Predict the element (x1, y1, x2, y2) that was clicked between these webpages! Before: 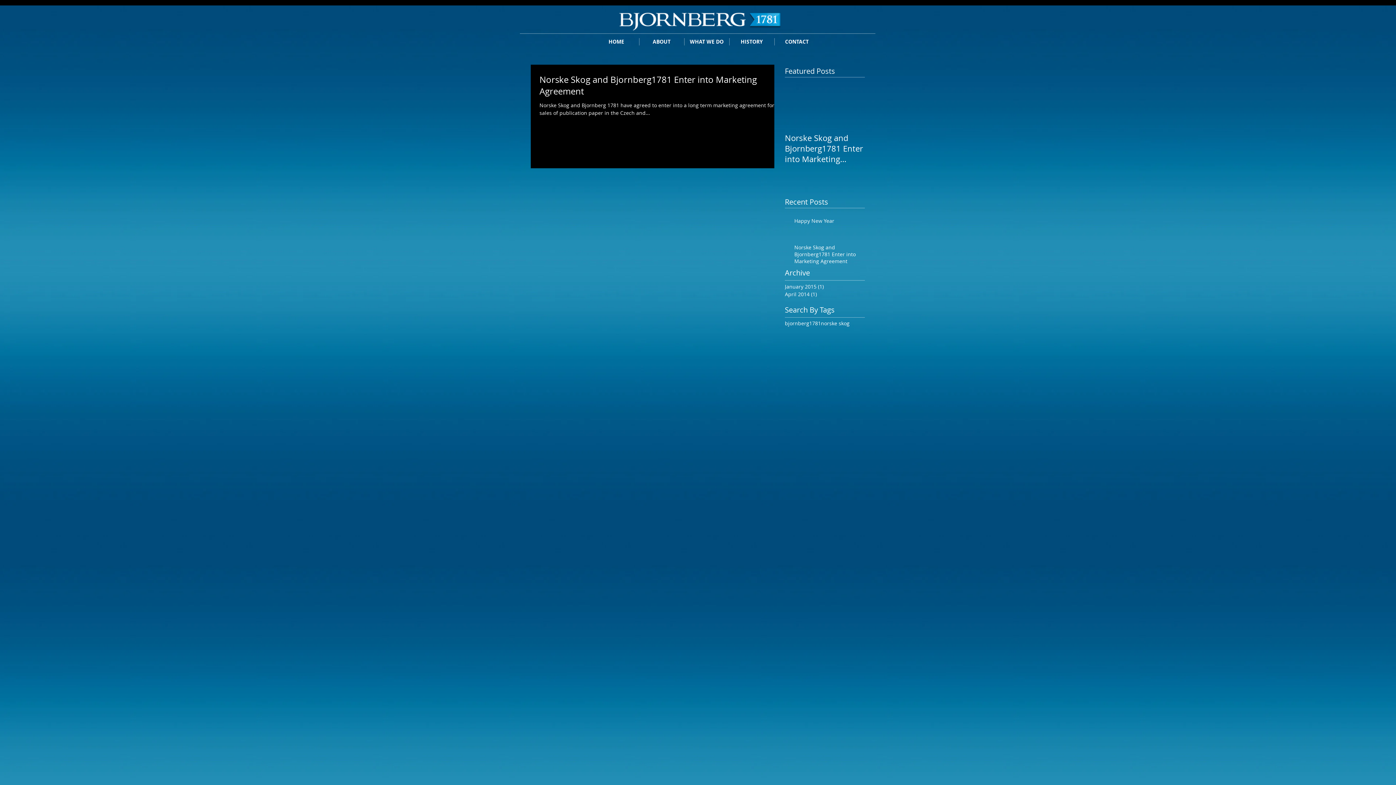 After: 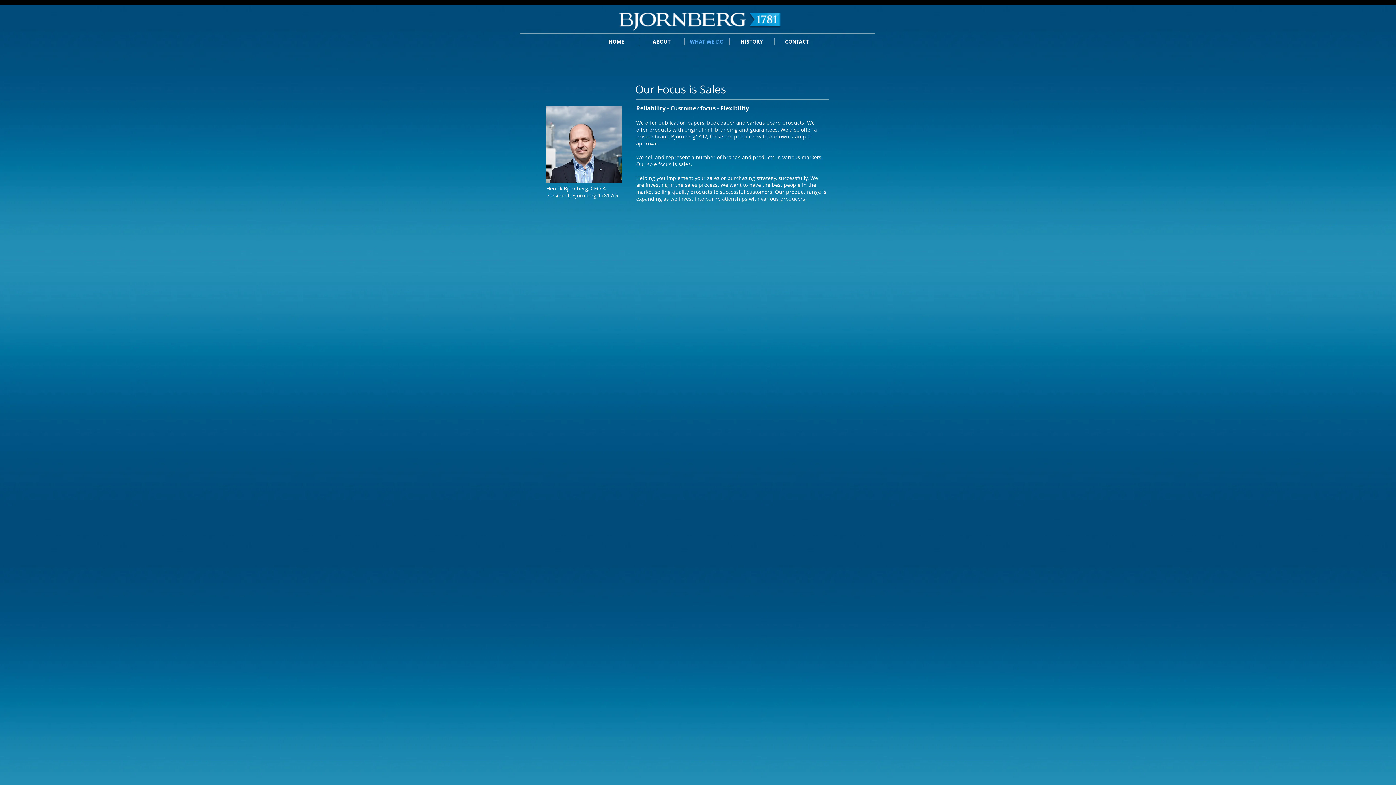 Action: label: WHAT WE DO bbox: (684, 38, 729, 45)